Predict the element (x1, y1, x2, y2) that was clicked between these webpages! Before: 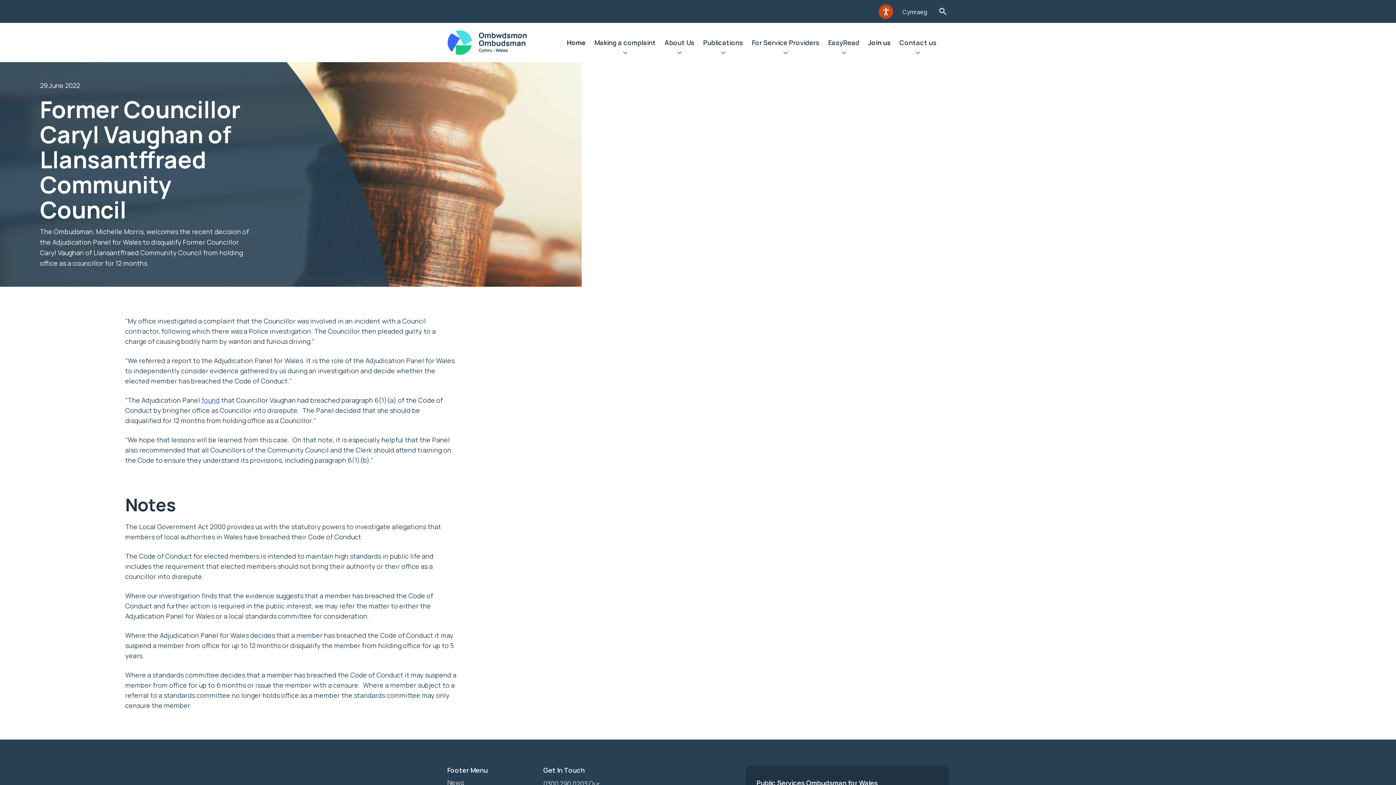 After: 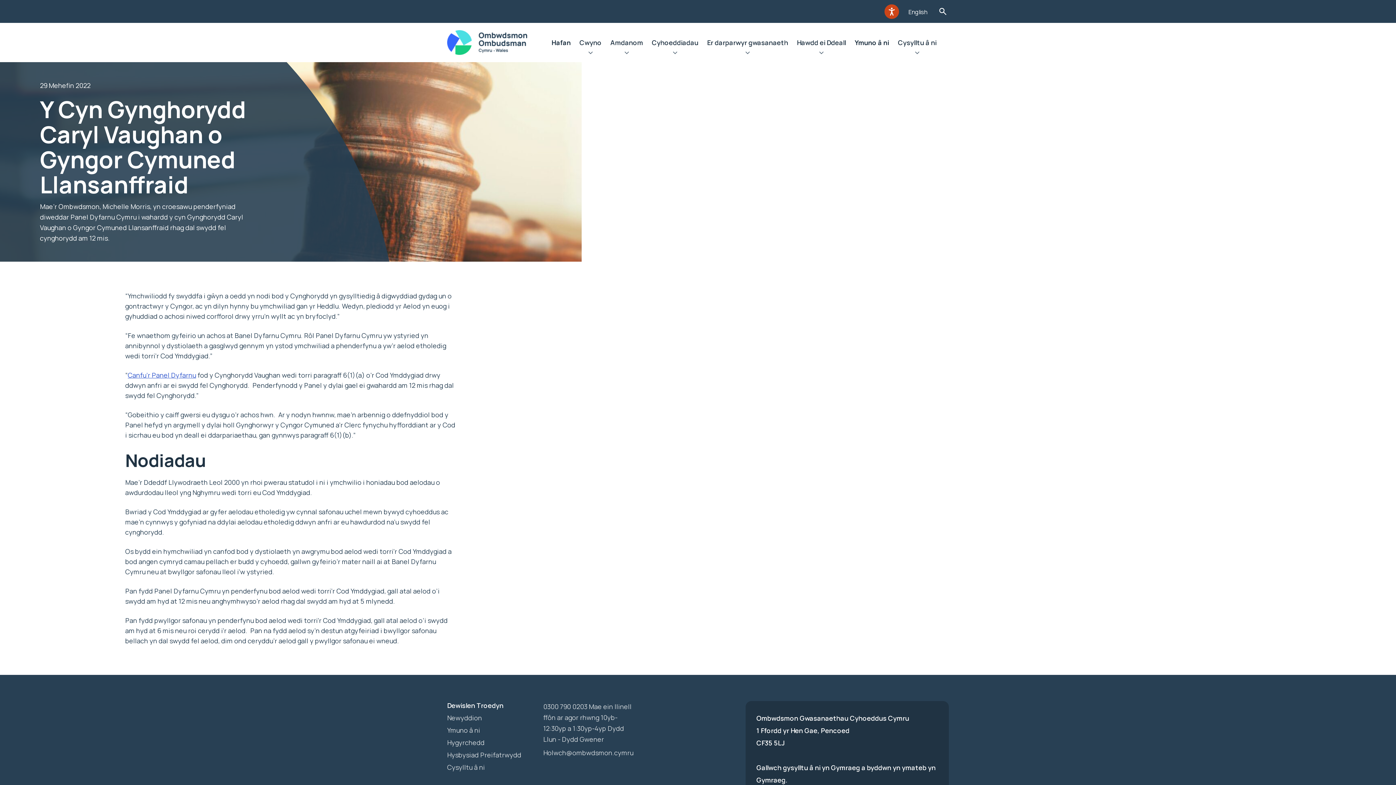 Action: bbox: (902, 7, 927, 15) label: Cymraeg